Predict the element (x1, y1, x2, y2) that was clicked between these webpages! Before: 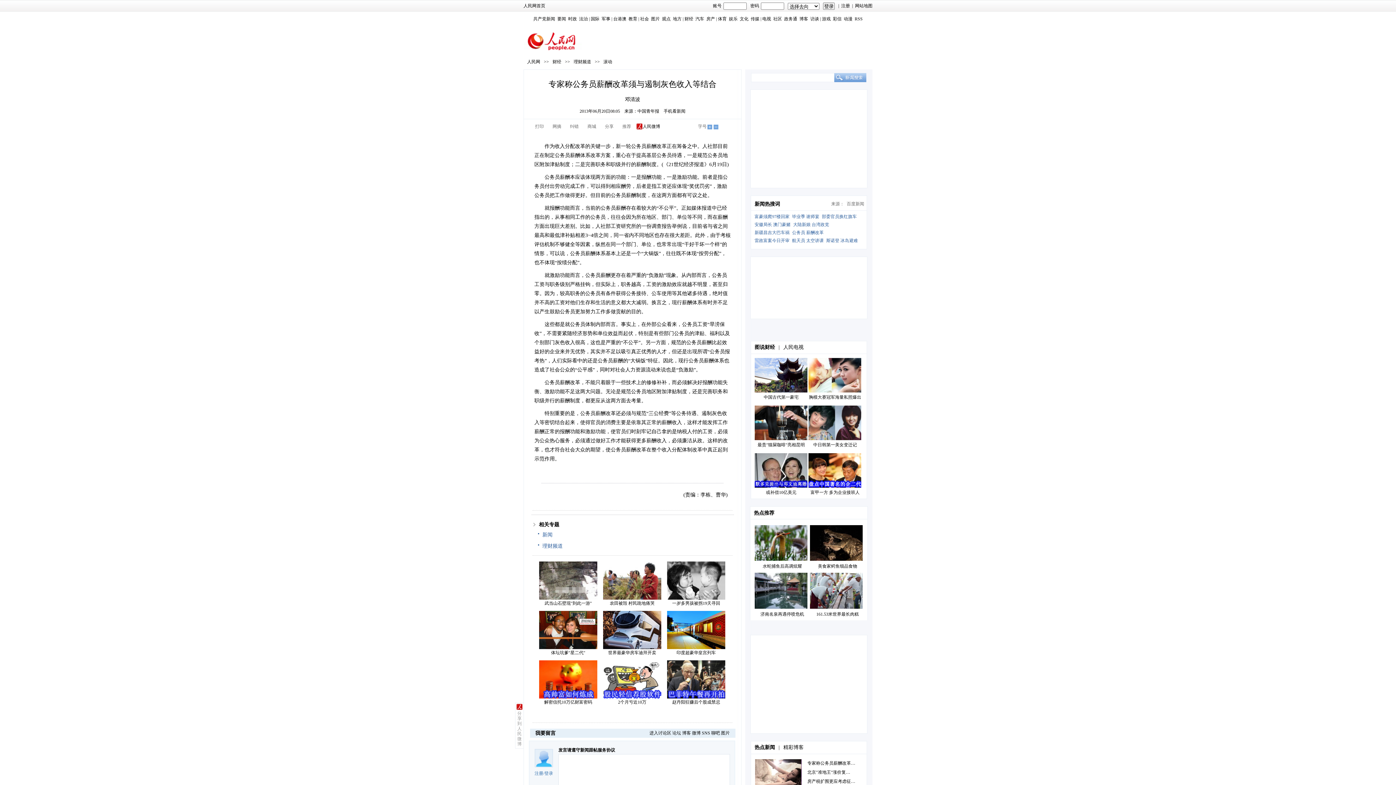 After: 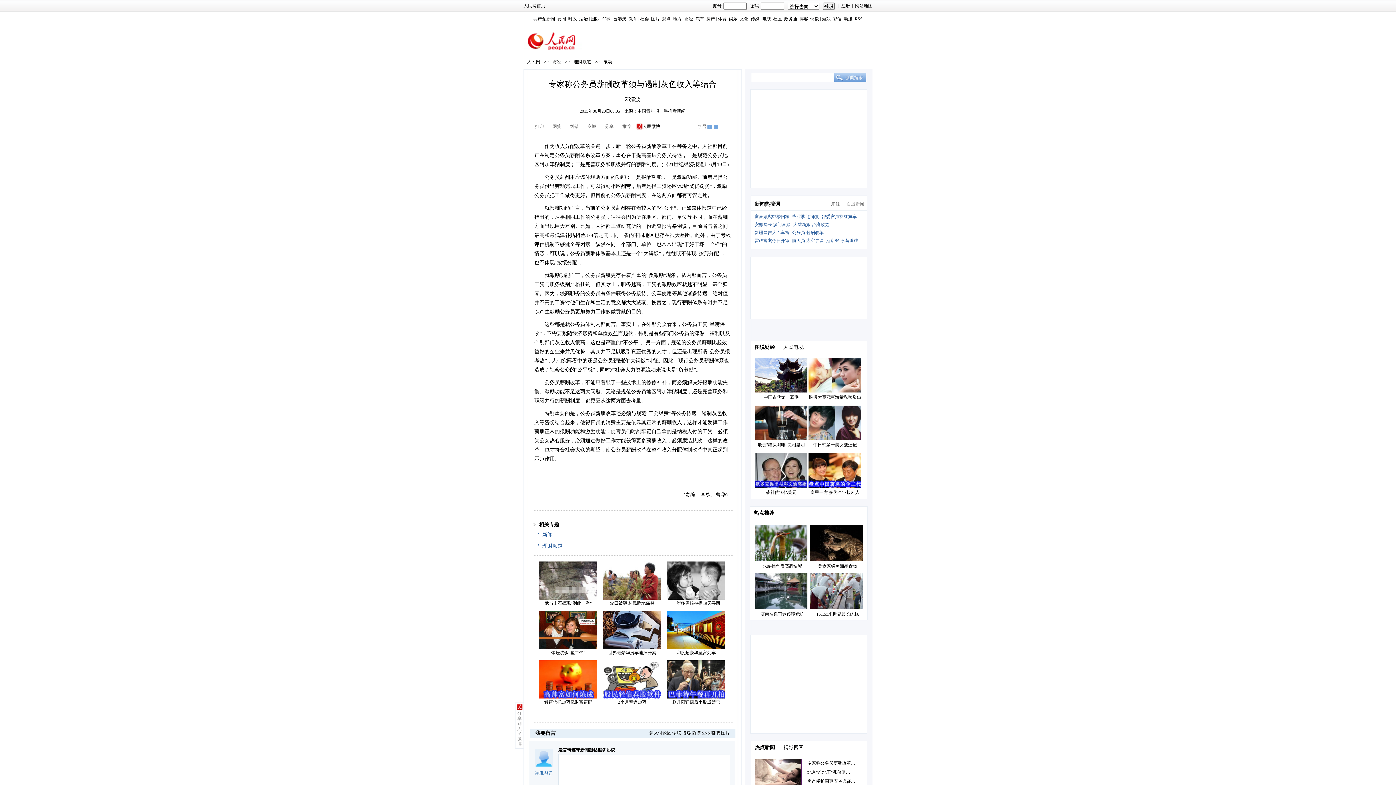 Action: label: 共产党新闻 bbox: (532, 16, 556, 21)